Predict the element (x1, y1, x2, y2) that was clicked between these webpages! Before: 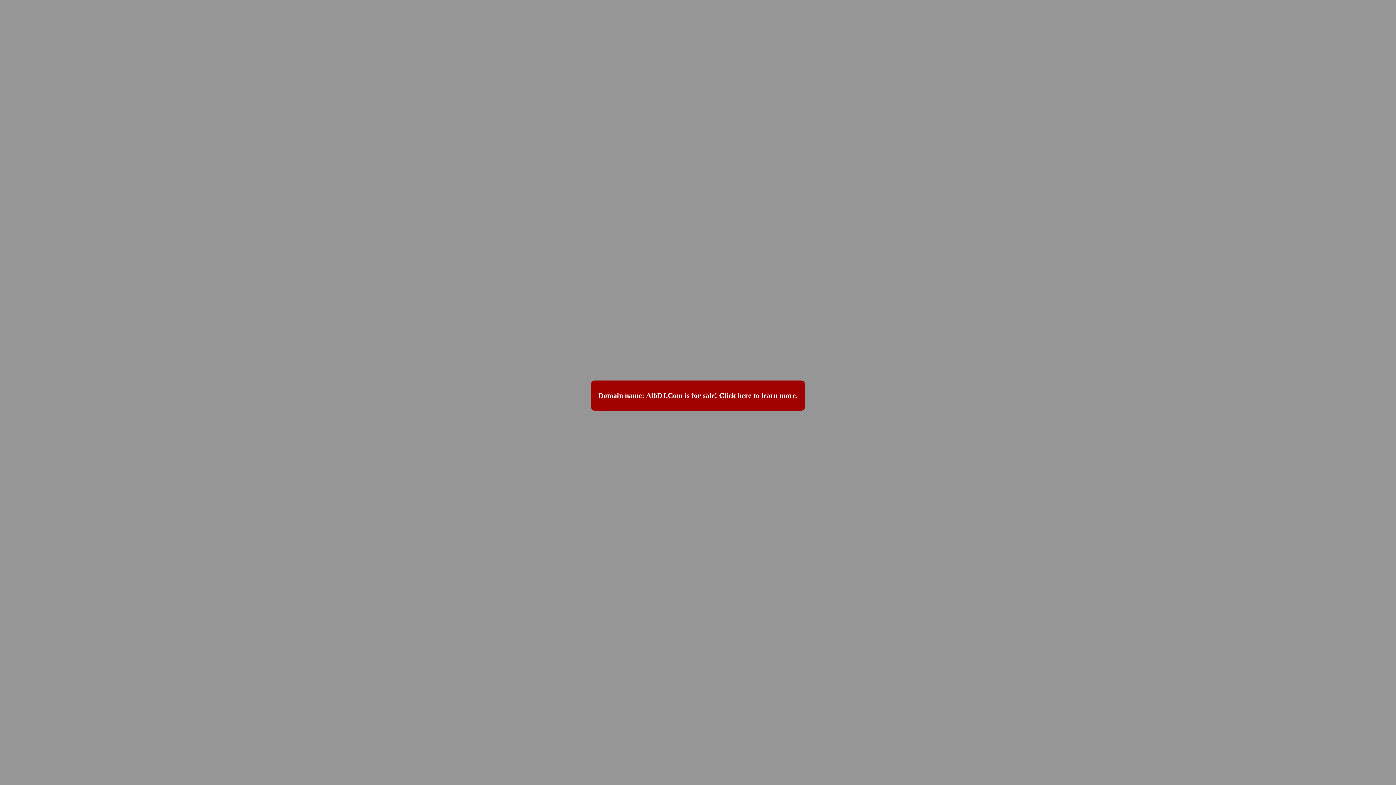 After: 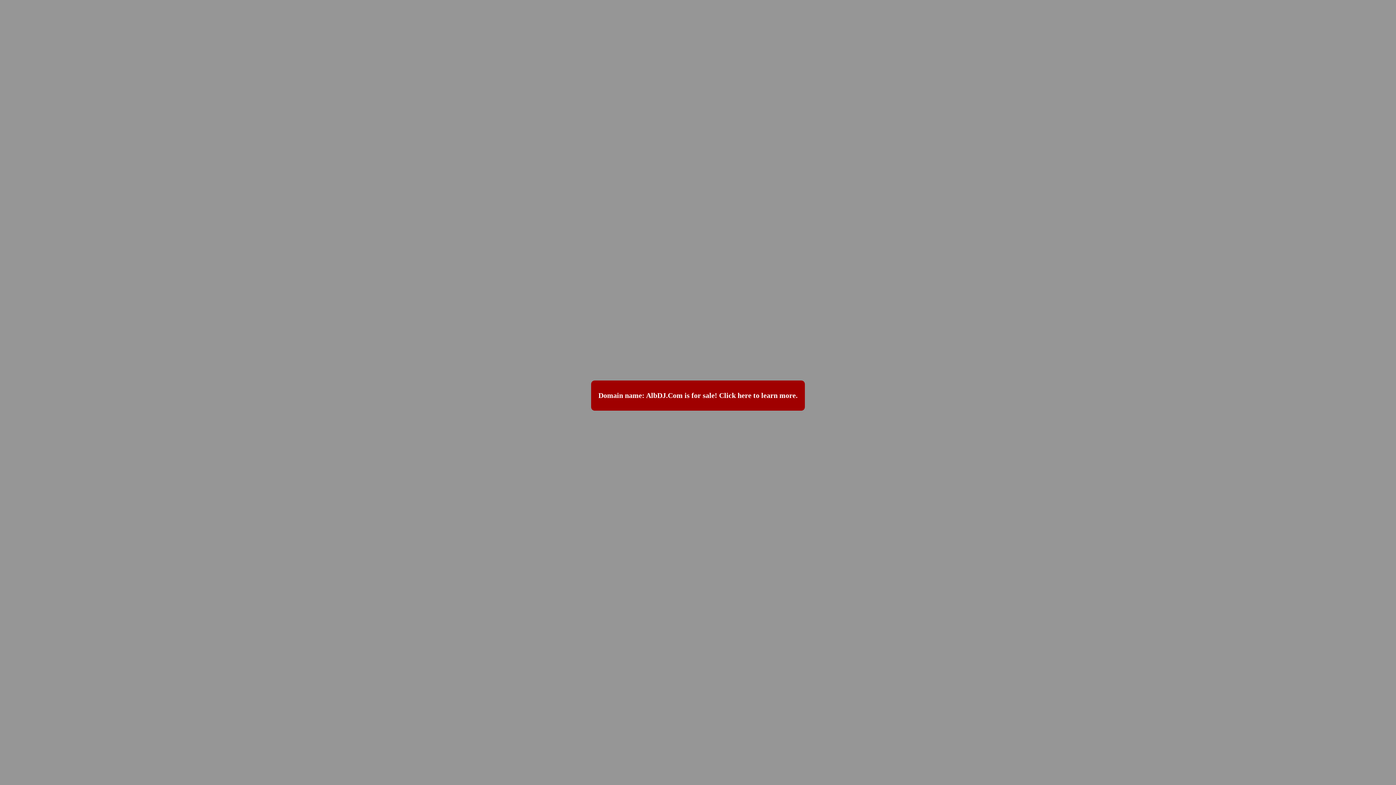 Action: label: Domain name: AlbDJ.Com is for sale! Click here to learn more. bbox: (591, 380, 805, 410)